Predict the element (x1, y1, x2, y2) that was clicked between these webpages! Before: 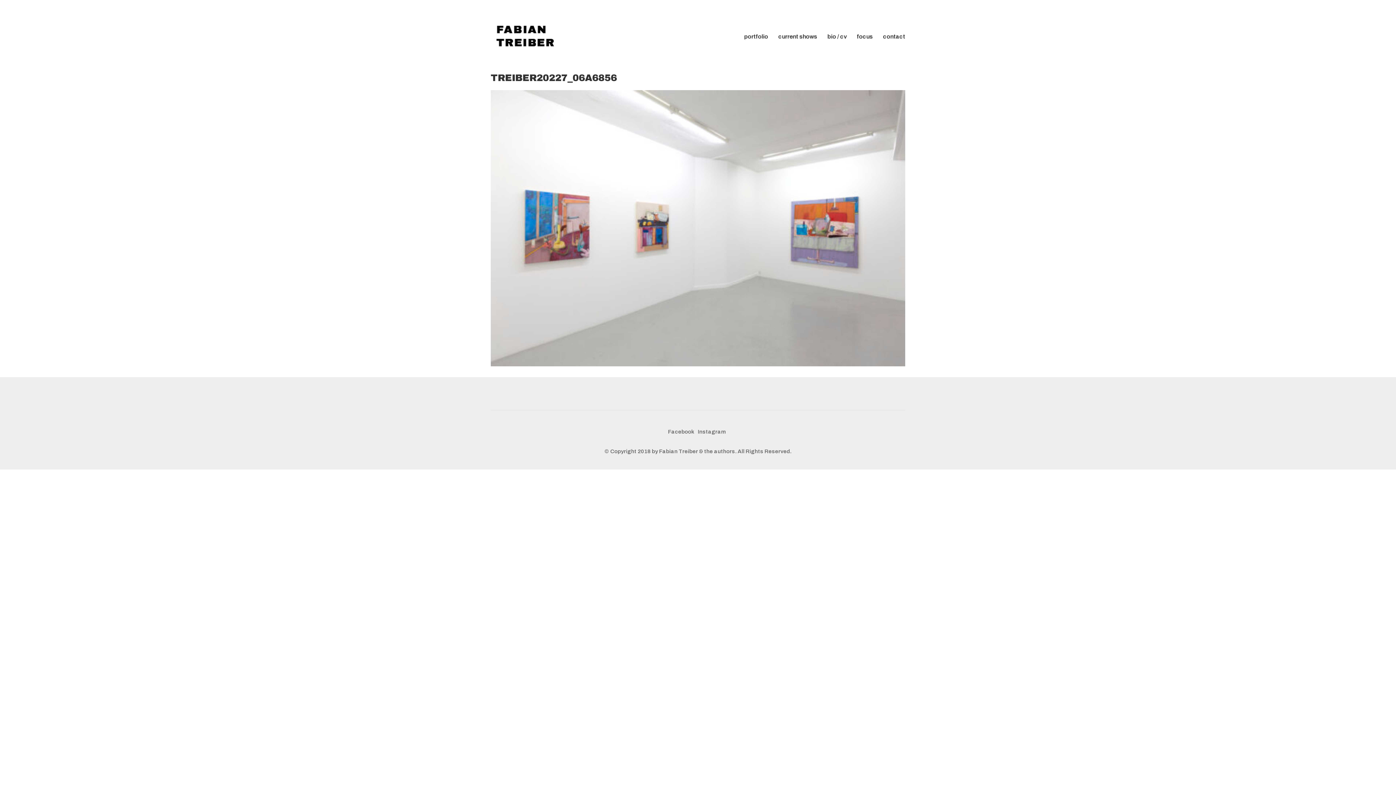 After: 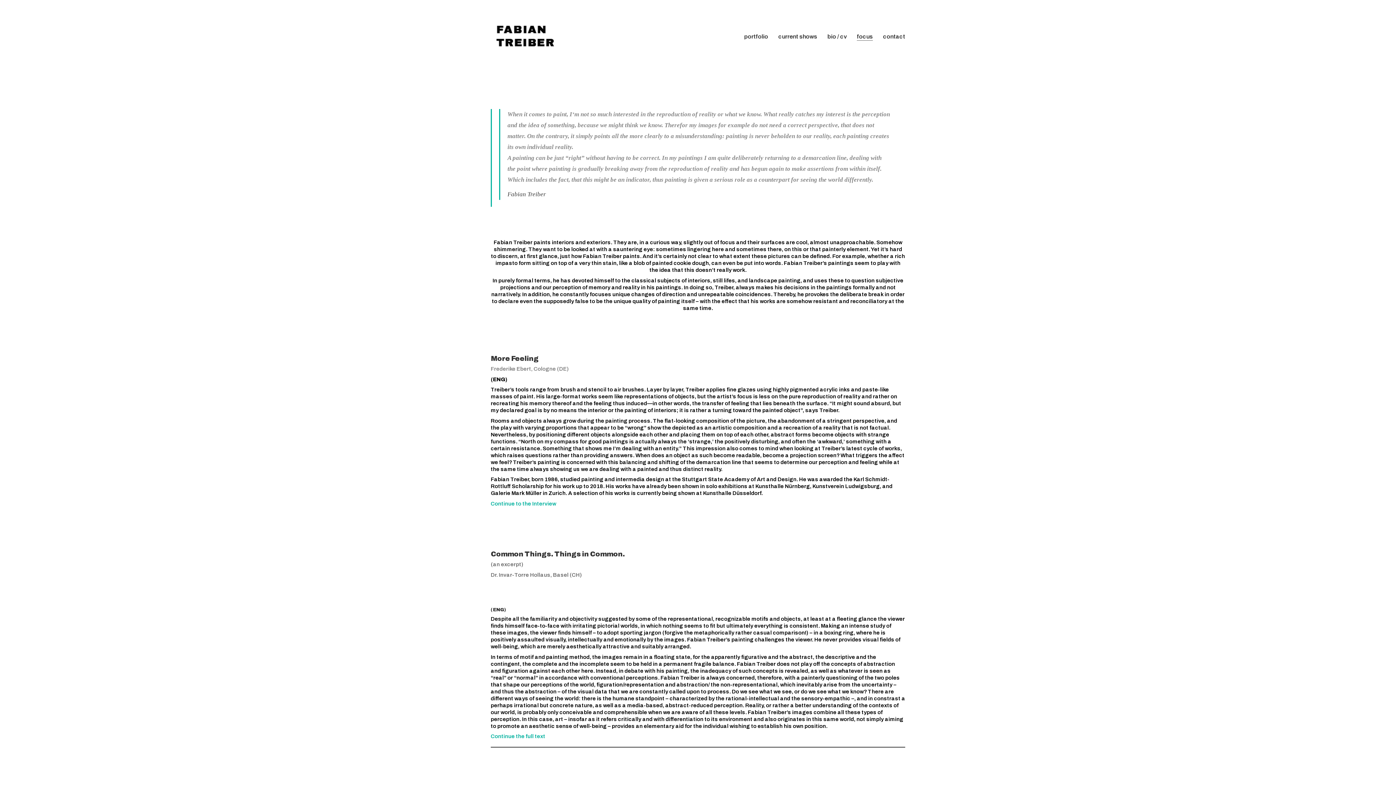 Action: bbox: (857, 32, 873, 40) label: focus